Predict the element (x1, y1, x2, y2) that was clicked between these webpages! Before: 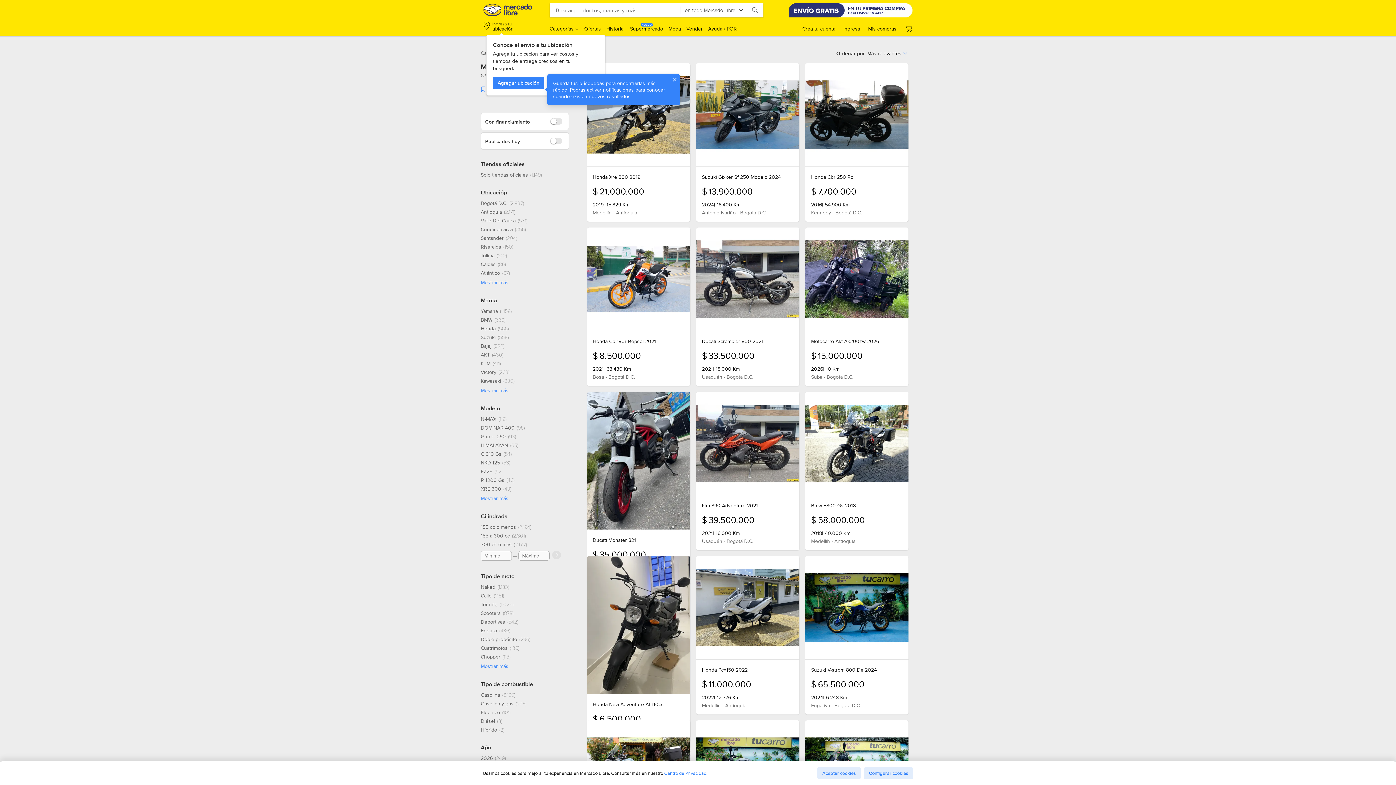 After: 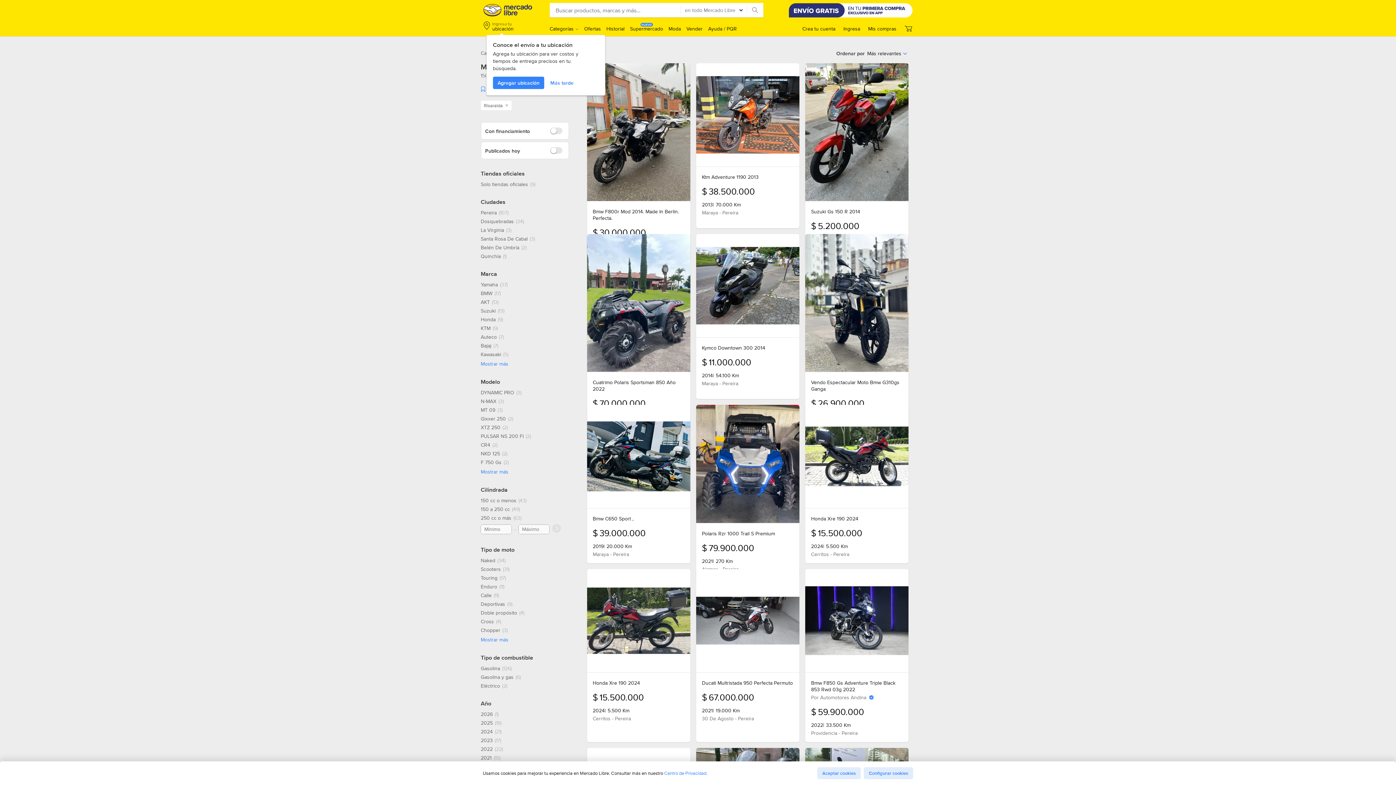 Action: bbox: (480, 243, 513, 250) label: Risaralda, 150 resultados